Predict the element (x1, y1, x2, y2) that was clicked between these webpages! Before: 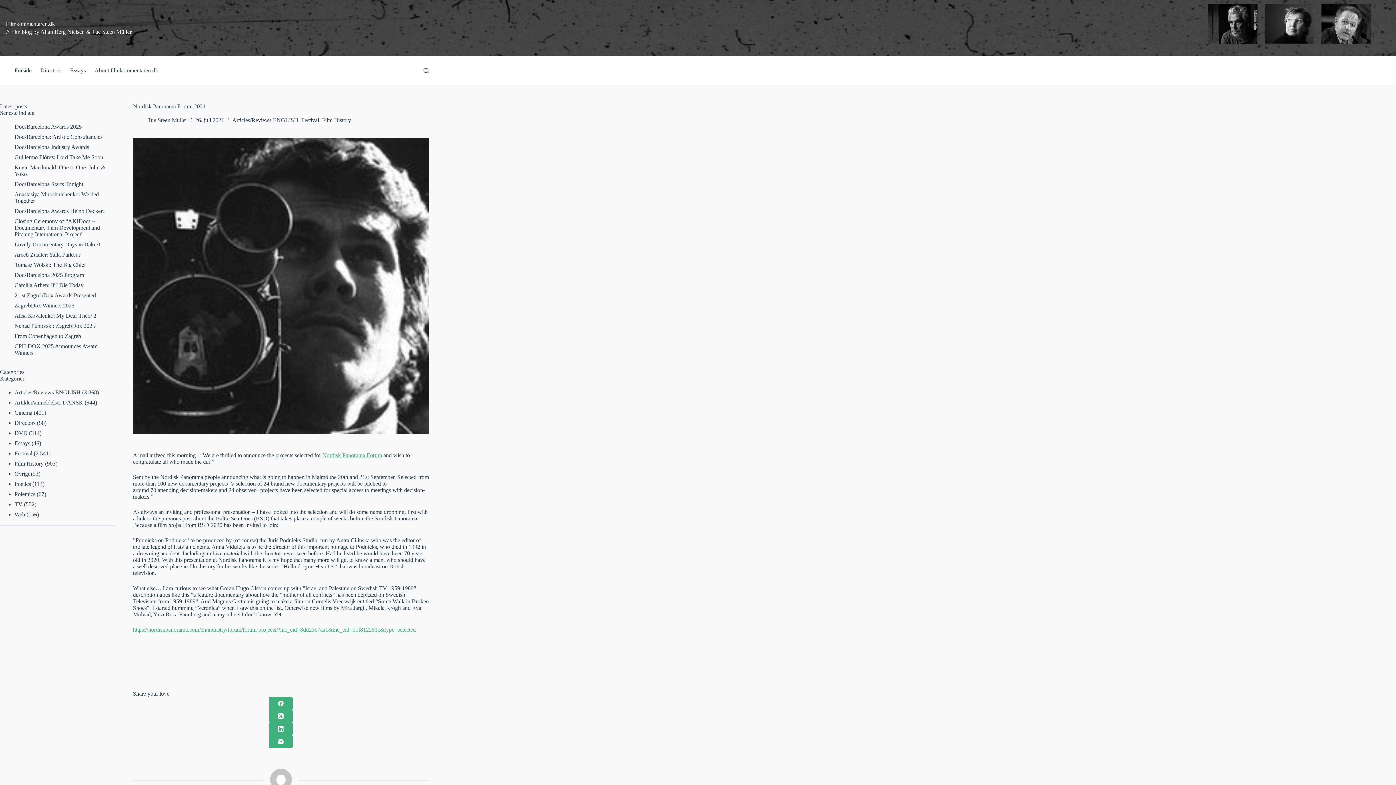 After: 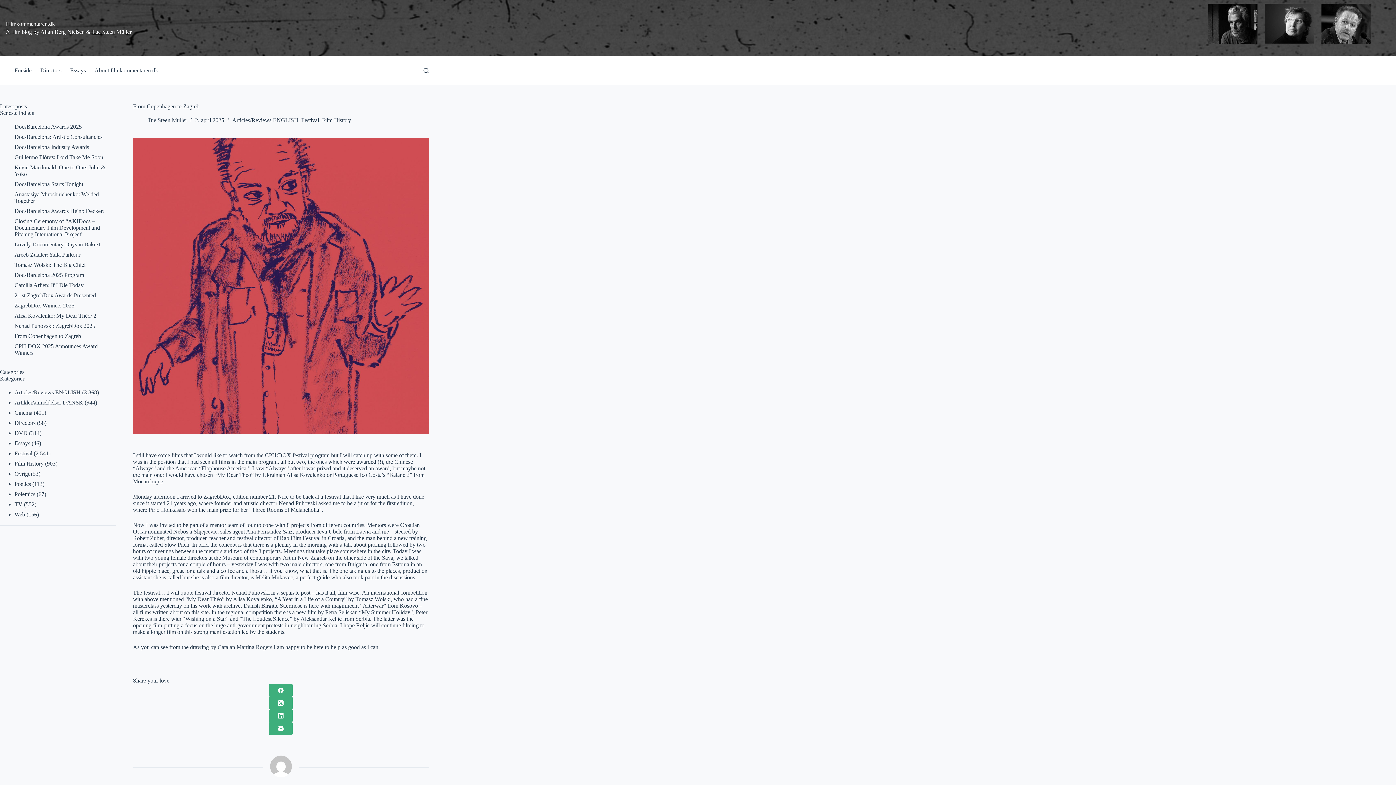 Action: bbox: (14, 333, 81, 339) label: From Copenhagen to Zagreb